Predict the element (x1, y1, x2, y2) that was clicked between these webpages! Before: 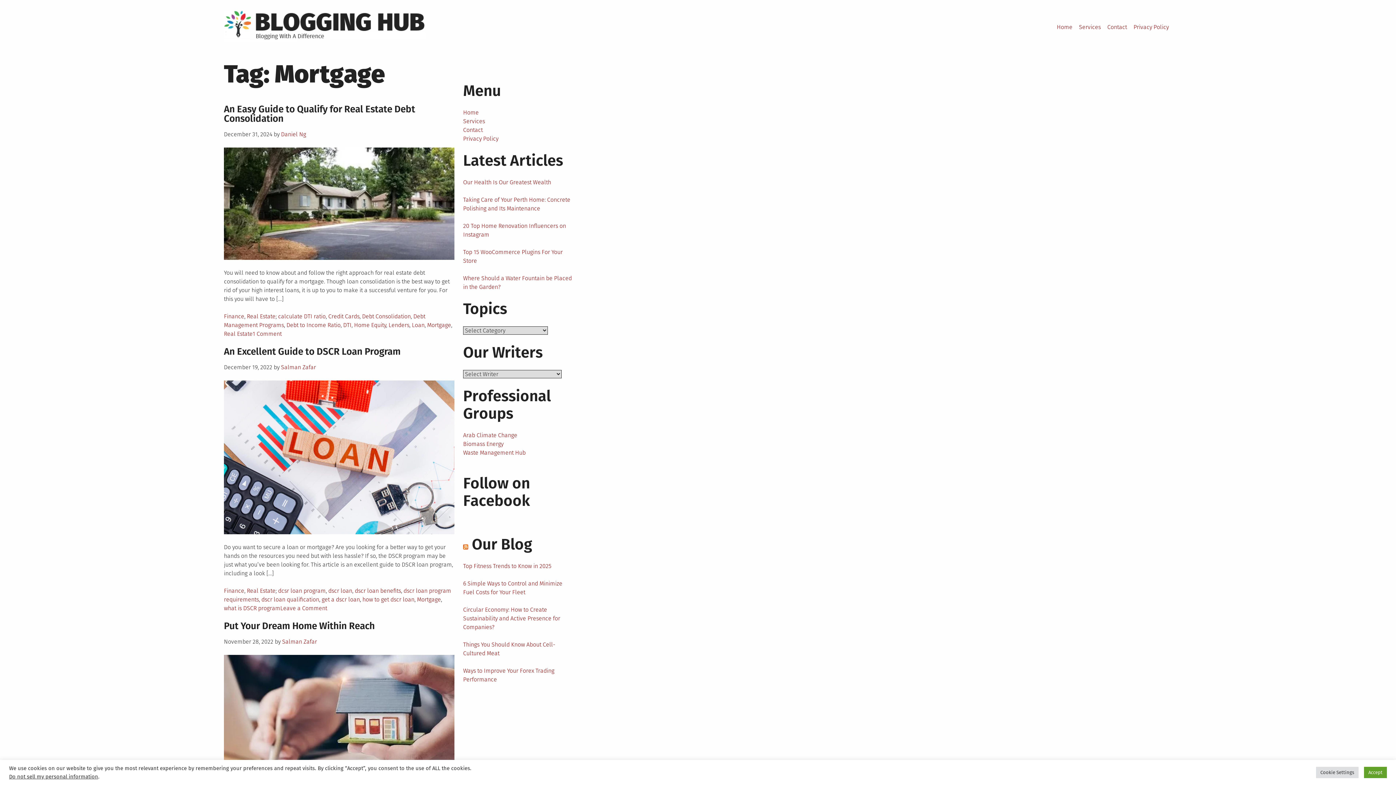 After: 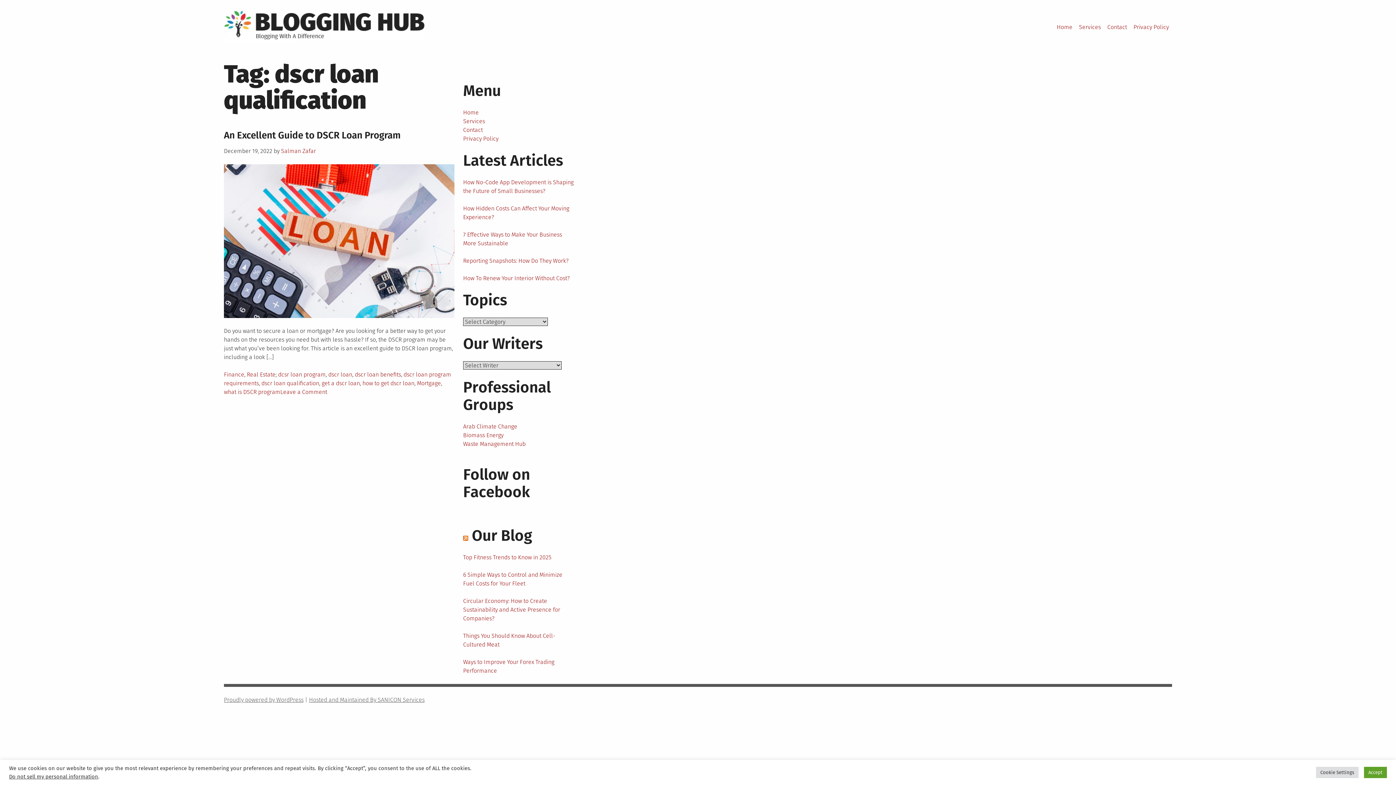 Action: bbox: (261, 596, 319, 603) label: dscr loan qualification